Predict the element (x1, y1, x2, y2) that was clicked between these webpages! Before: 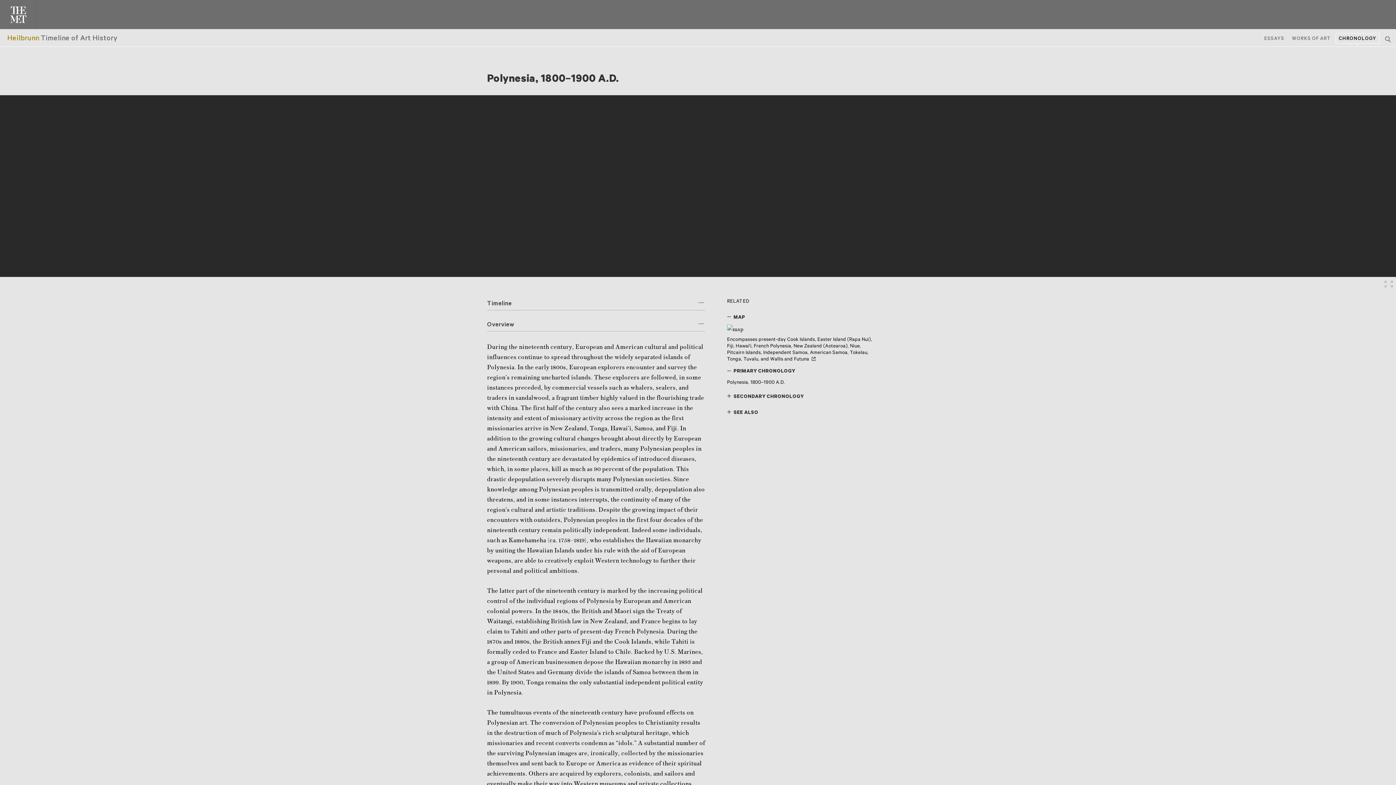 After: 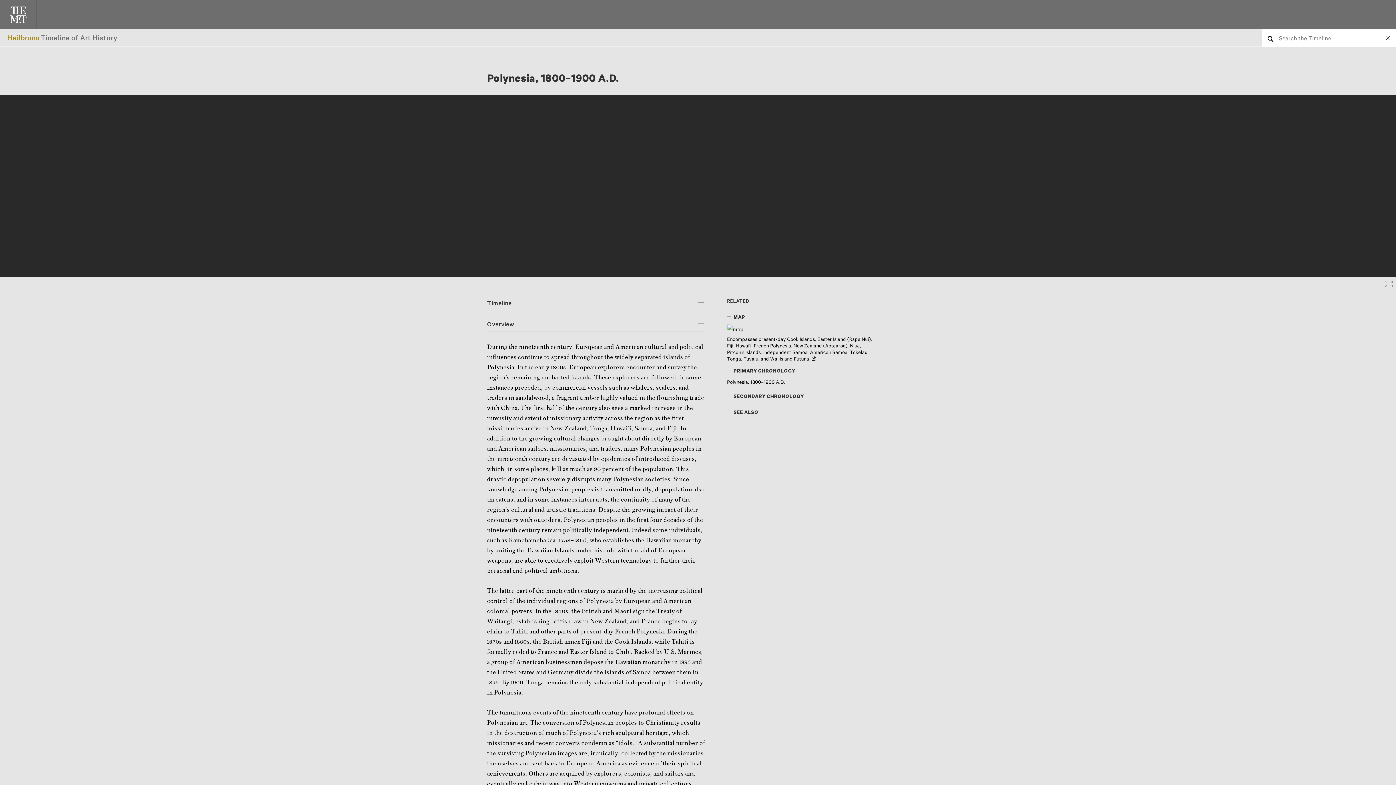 Action: label: Search bbox: (1381, 33, 1396, 43)